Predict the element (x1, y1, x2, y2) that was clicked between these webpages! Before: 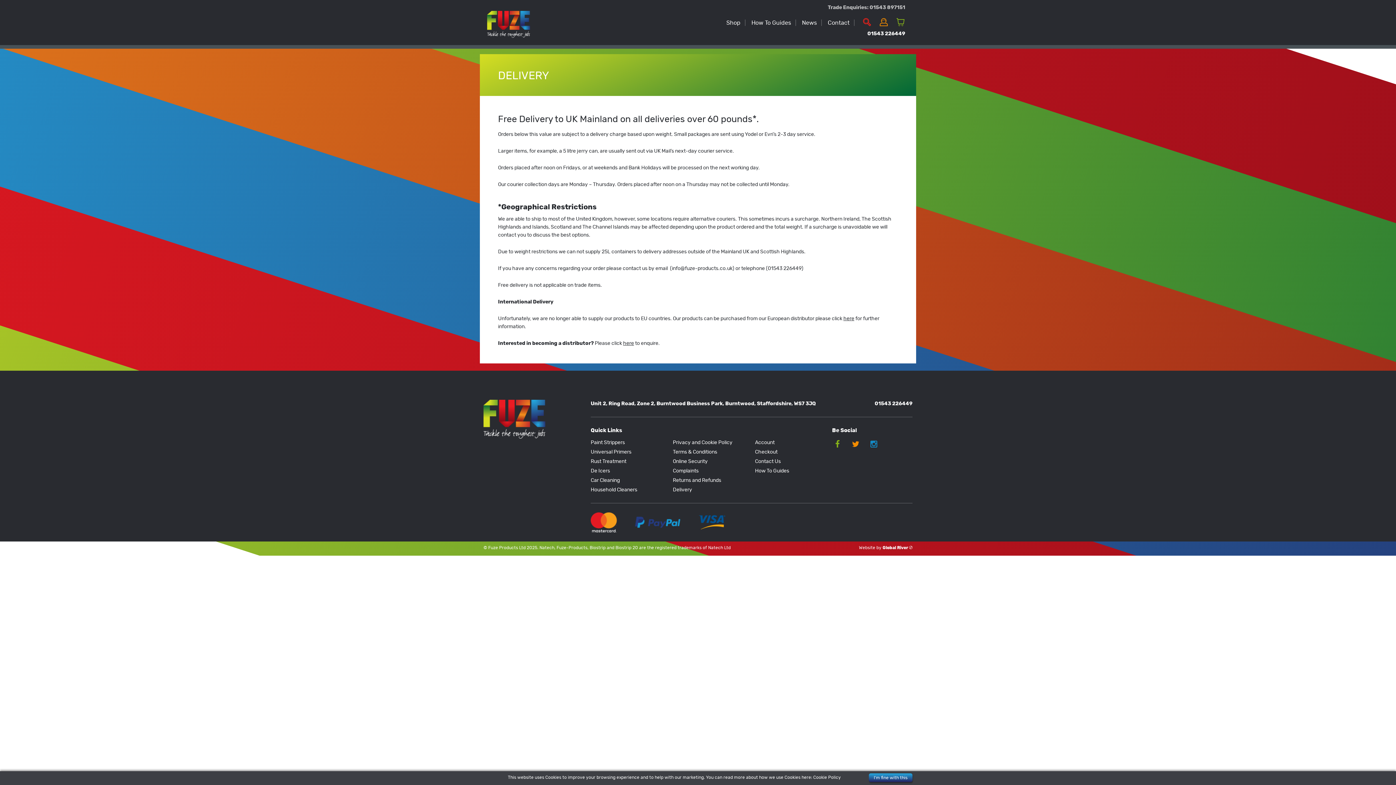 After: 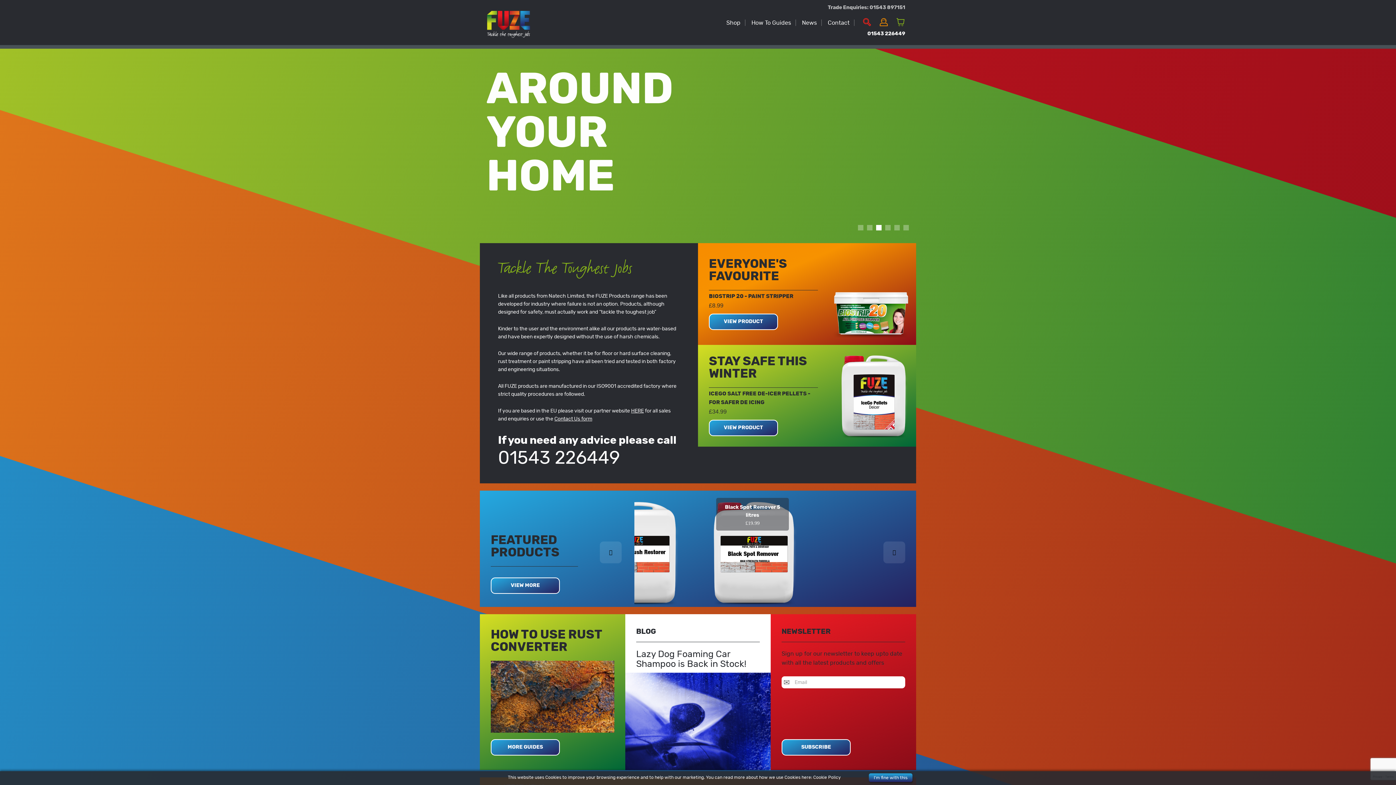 Action: bbox: (487, 10, 530, 37)